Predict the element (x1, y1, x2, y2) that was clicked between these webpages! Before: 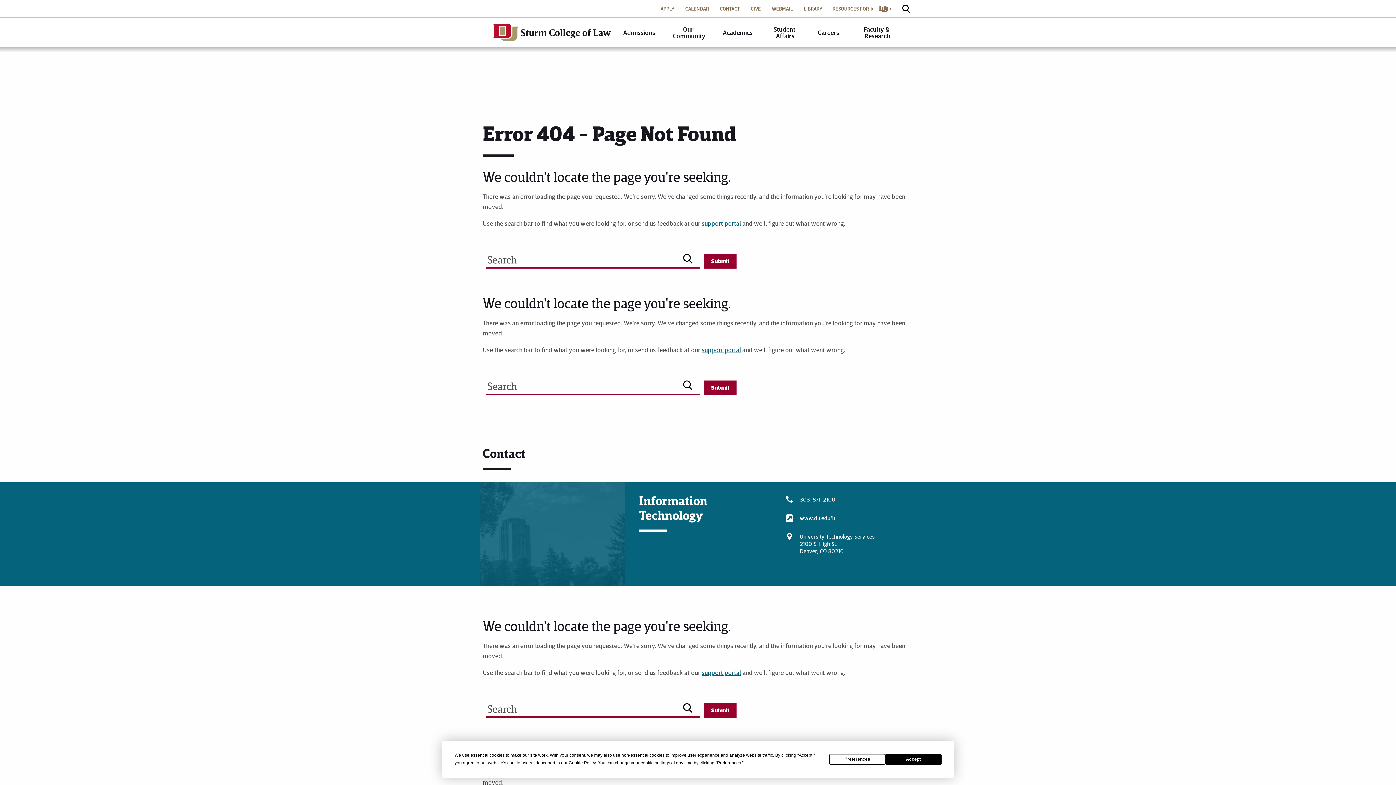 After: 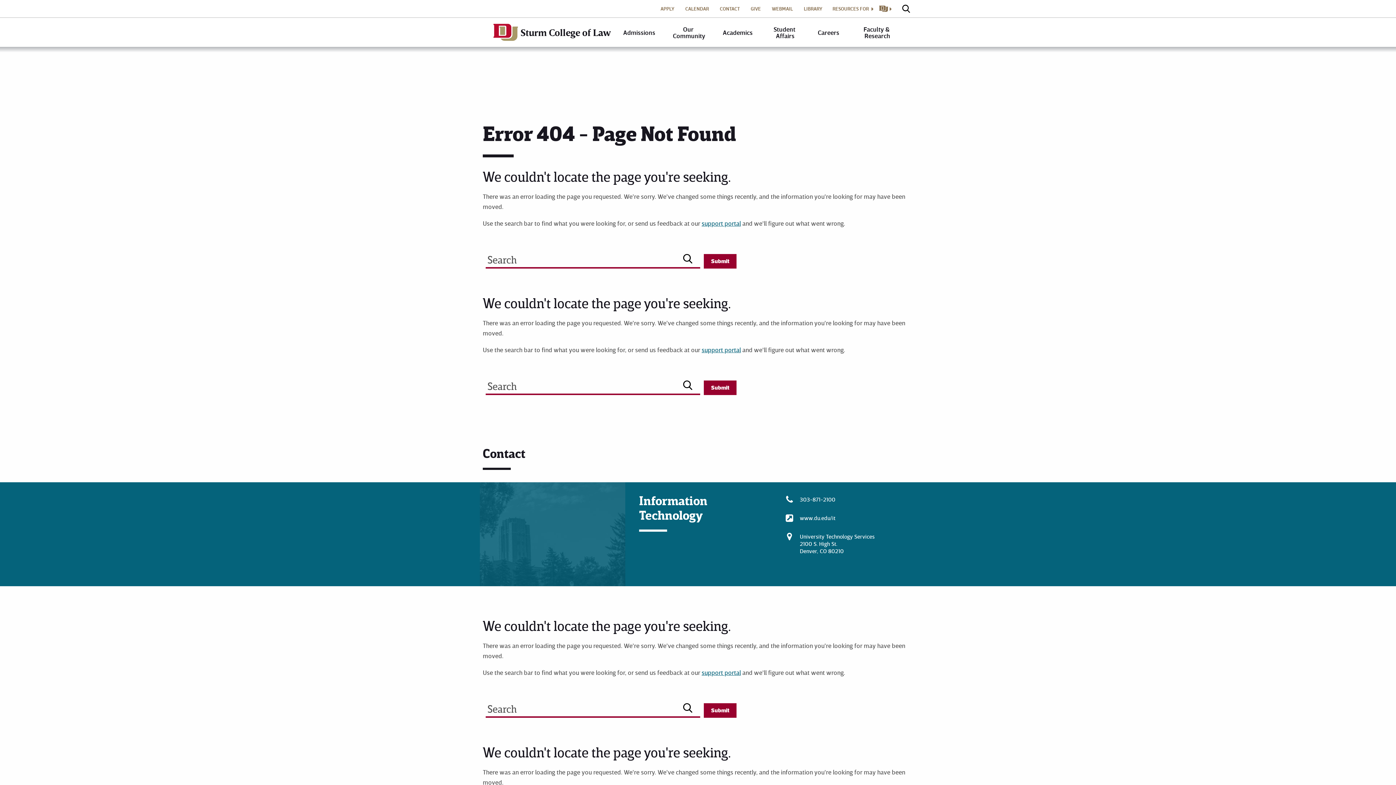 Action: bbox: (885, 754, 941, 764) label: Accept